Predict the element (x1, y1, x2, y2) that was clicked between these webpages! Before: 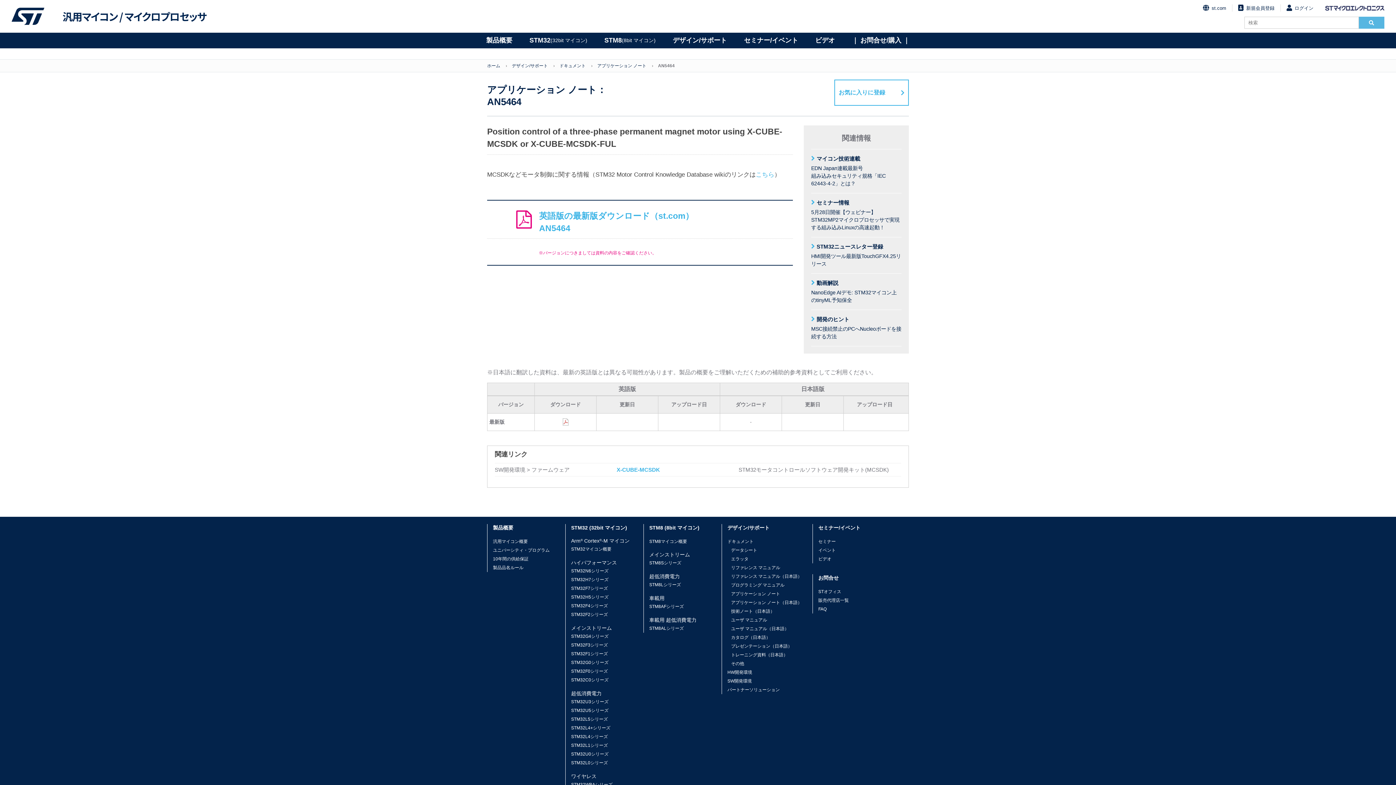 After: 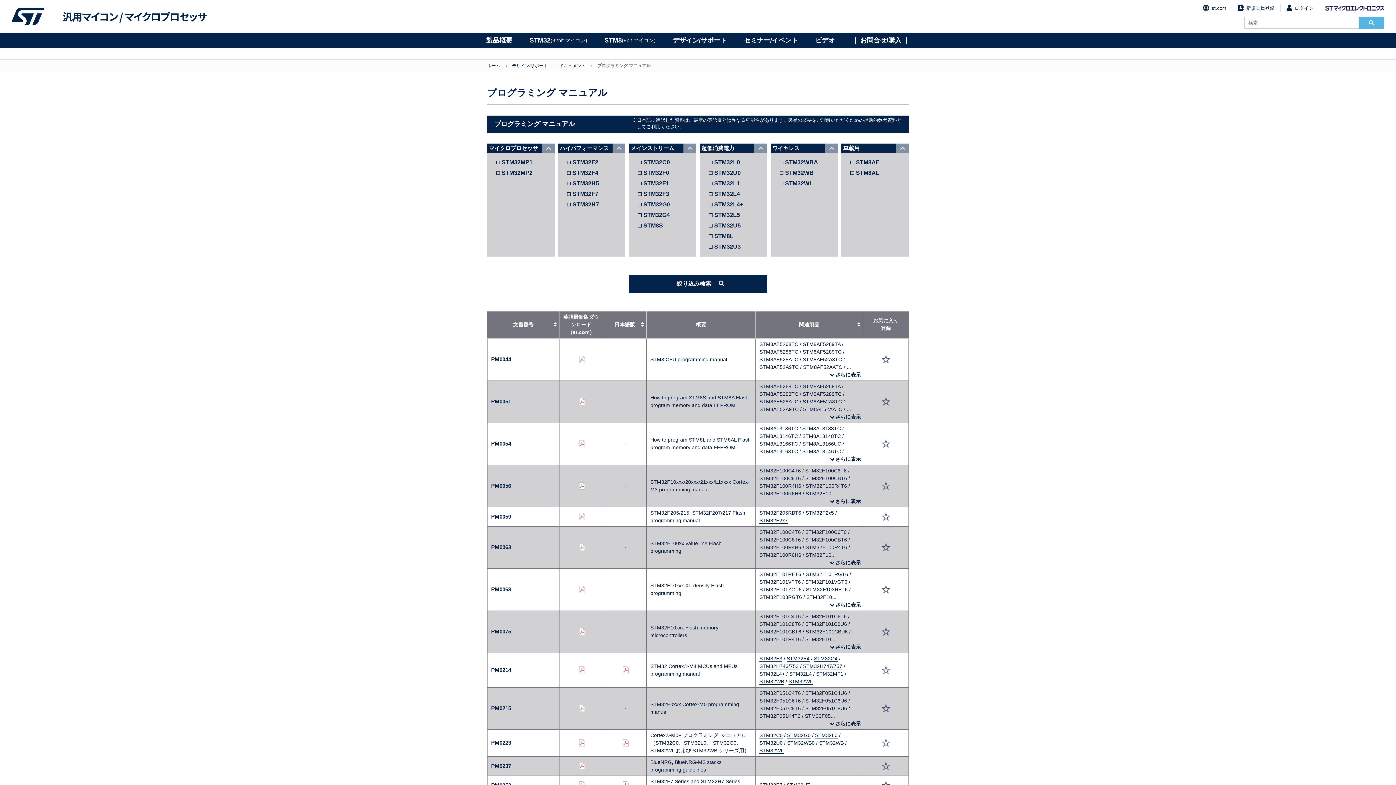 Action: label: プログラミング マニュアル bbox: (731, 582, 784, 588)